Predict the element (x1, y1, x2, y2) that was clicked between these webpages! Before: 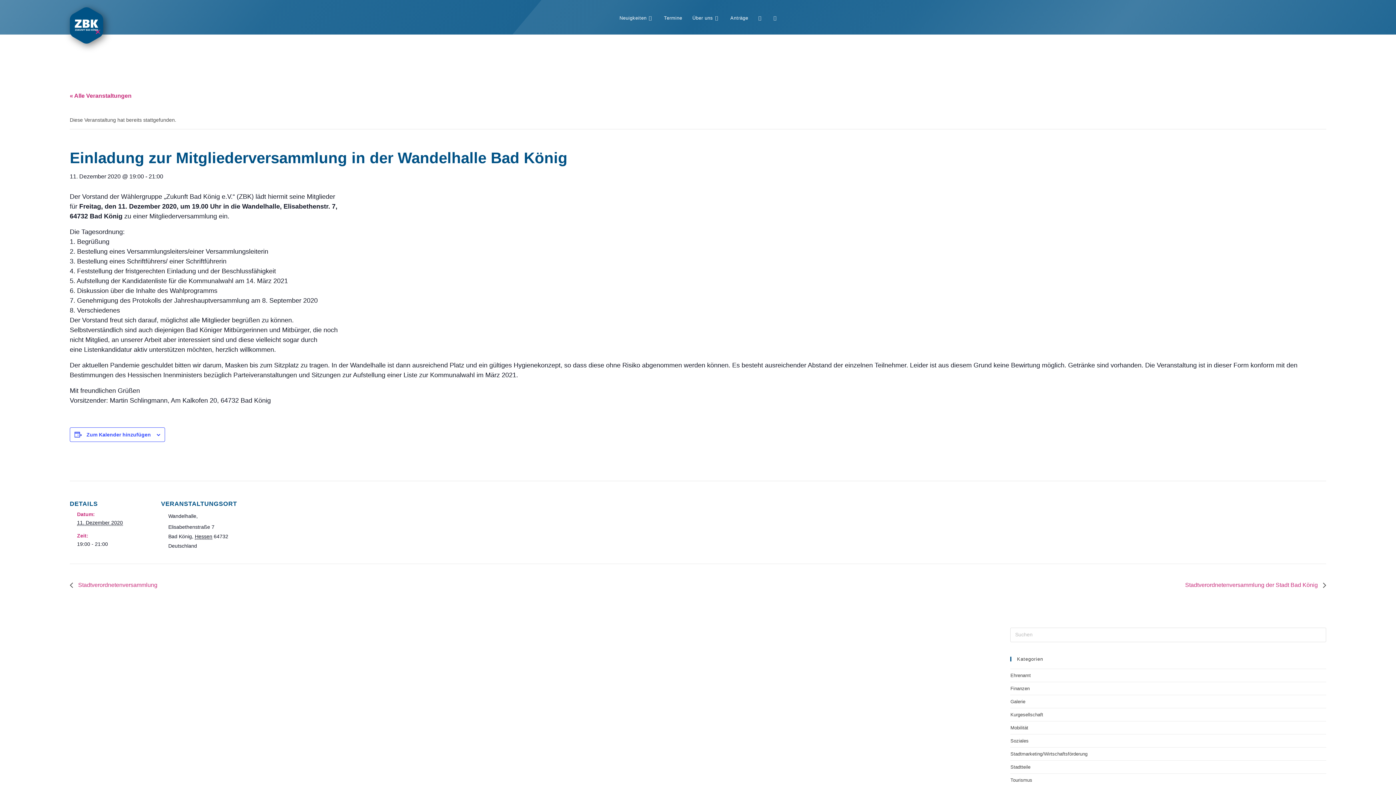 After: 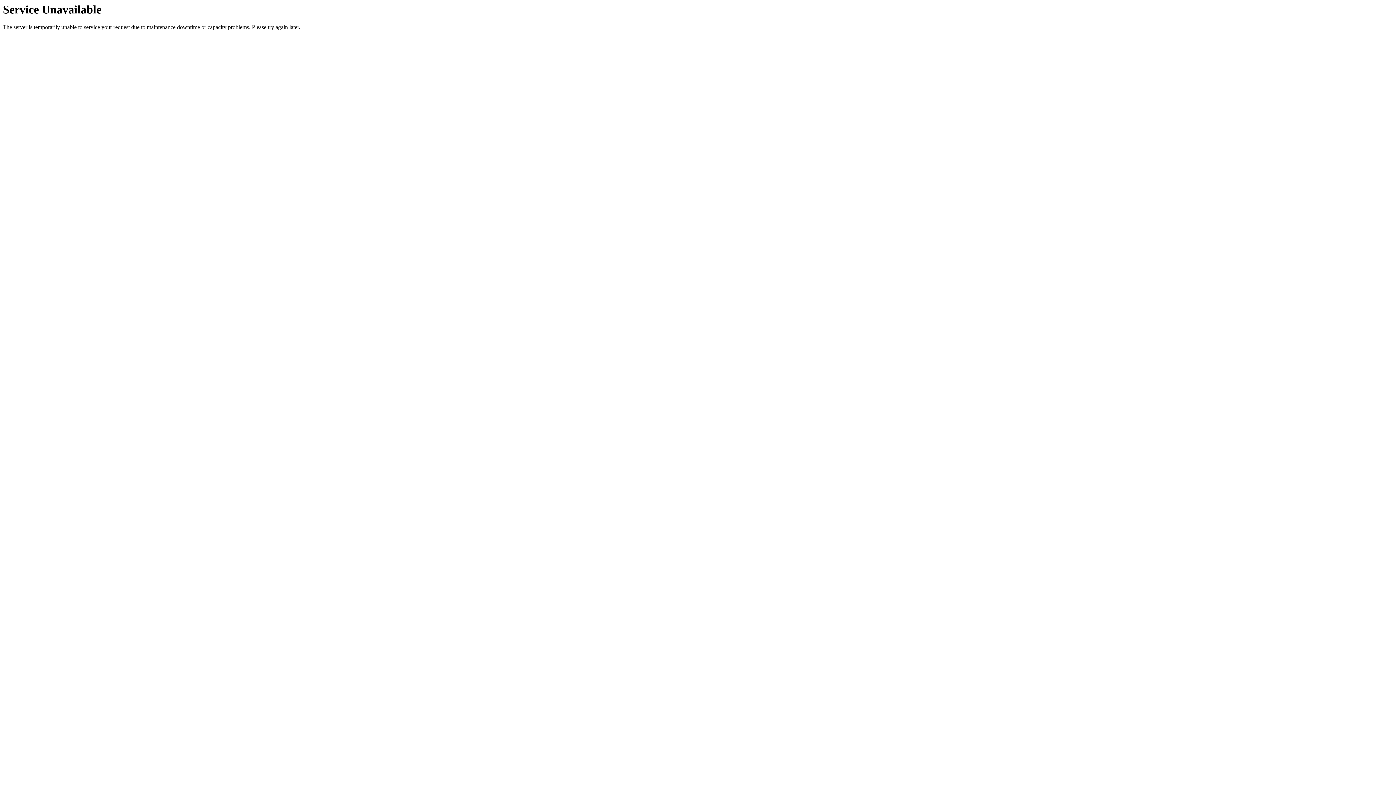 Action: label: Anträge bbox: (725, 0, 753, 36)